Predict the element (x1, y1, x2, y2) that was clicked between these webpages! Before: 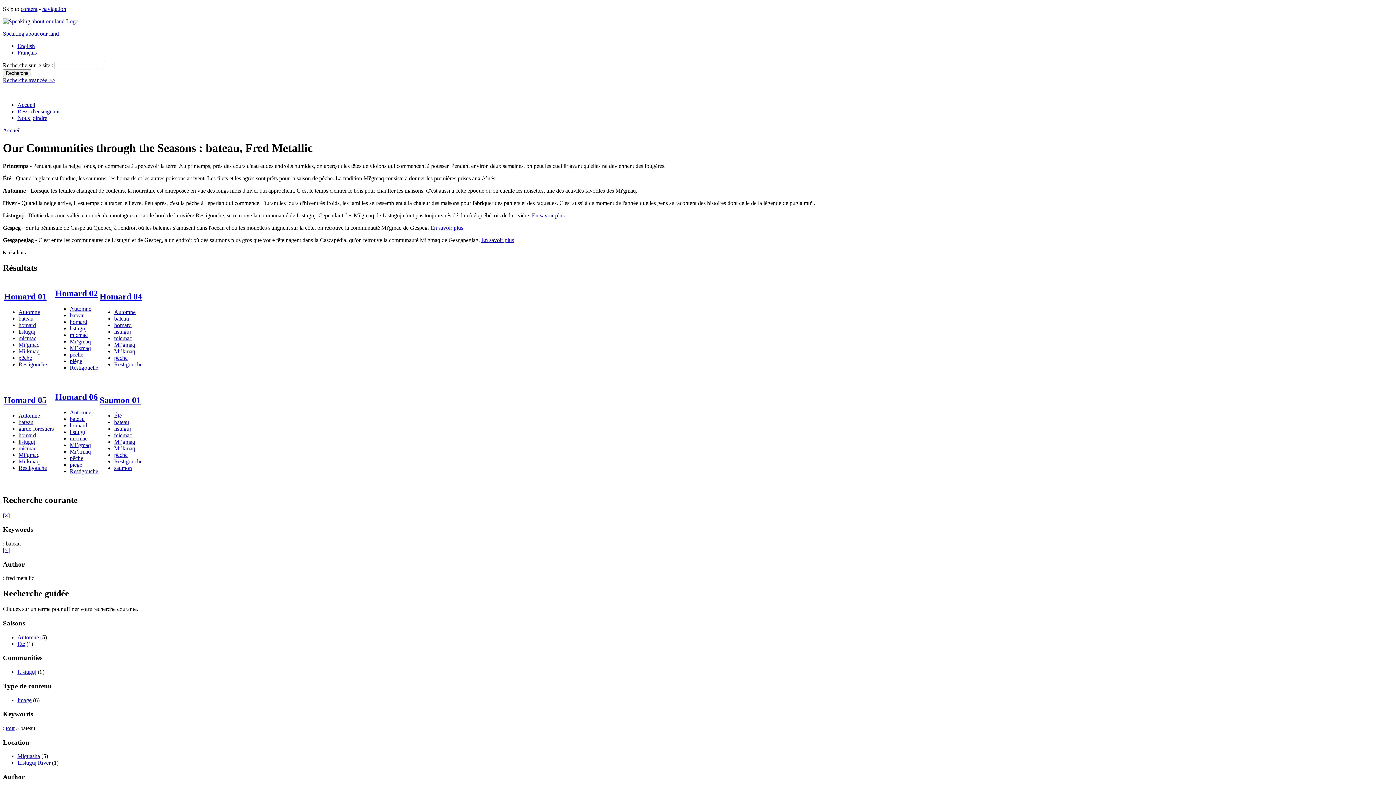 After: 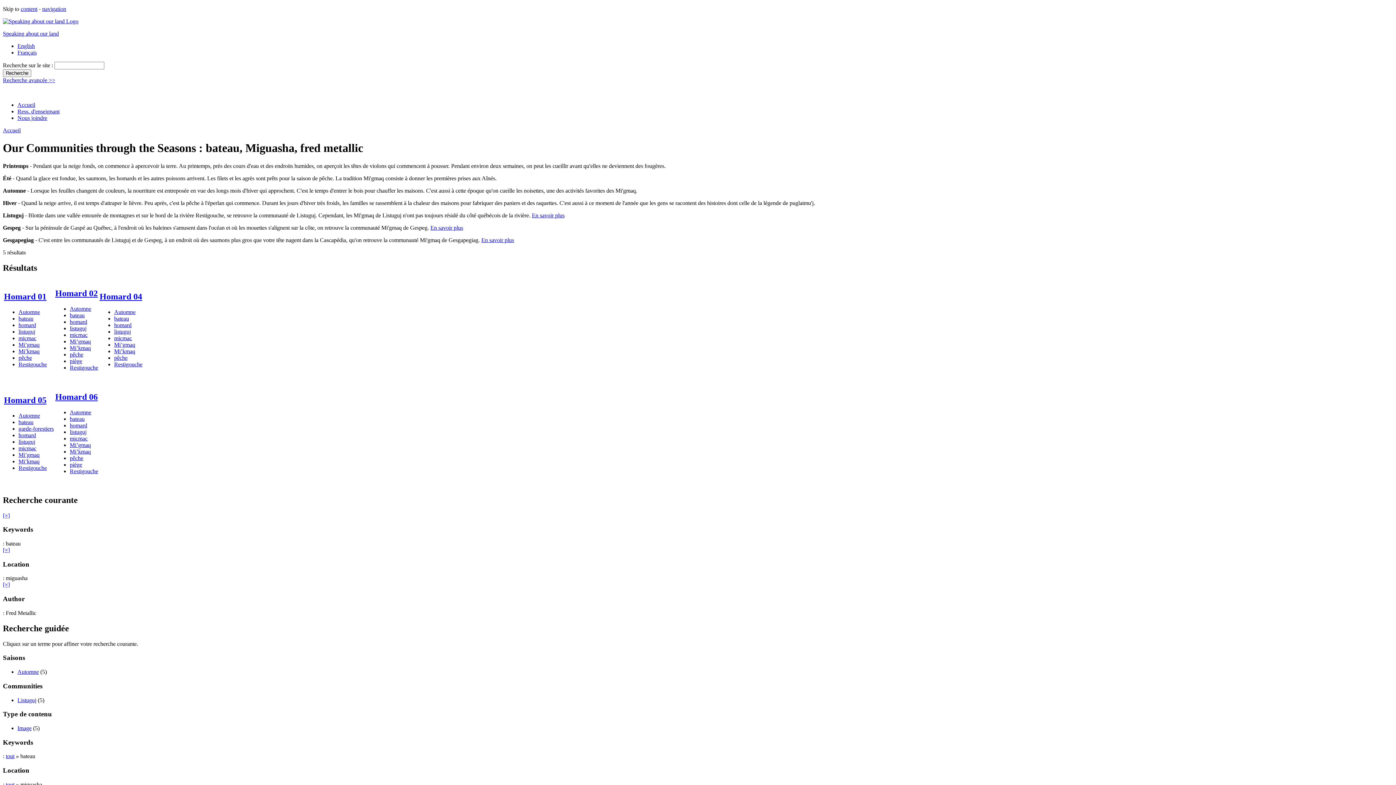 Action: bbox: (17, 753, 40, 759) label: Miguasha